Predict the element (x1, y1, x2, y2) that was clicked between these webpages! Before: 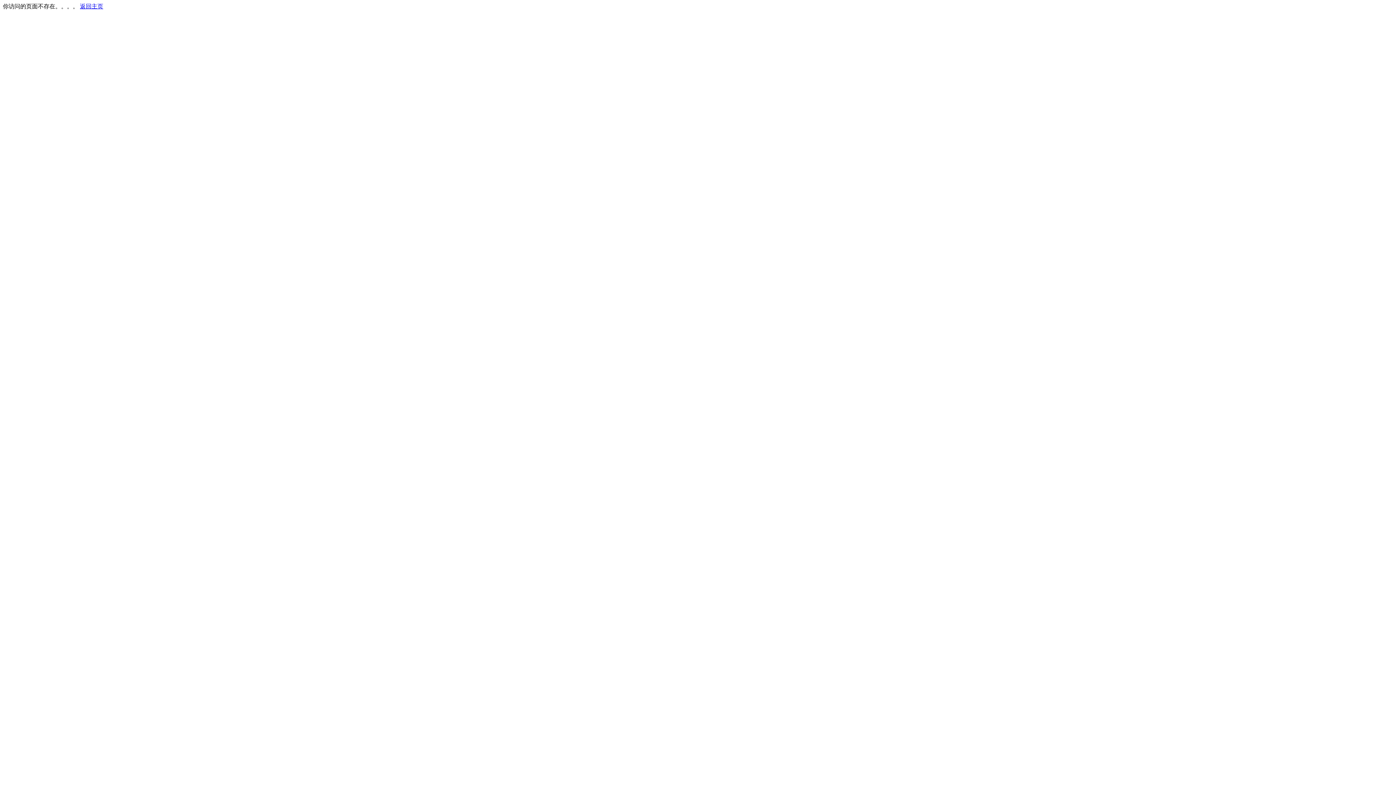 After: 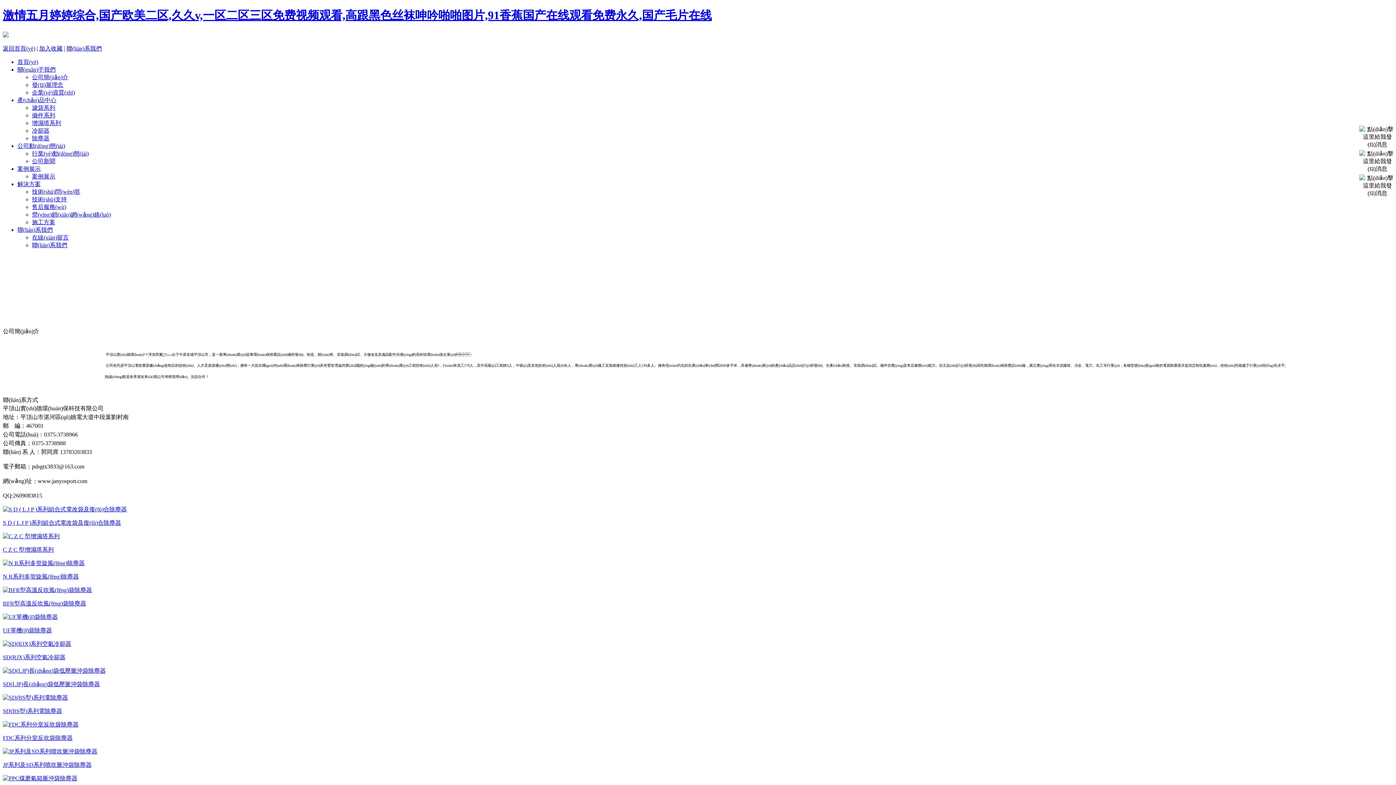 Action: bbox: (80, 3, 103, 9) label: 返回主页